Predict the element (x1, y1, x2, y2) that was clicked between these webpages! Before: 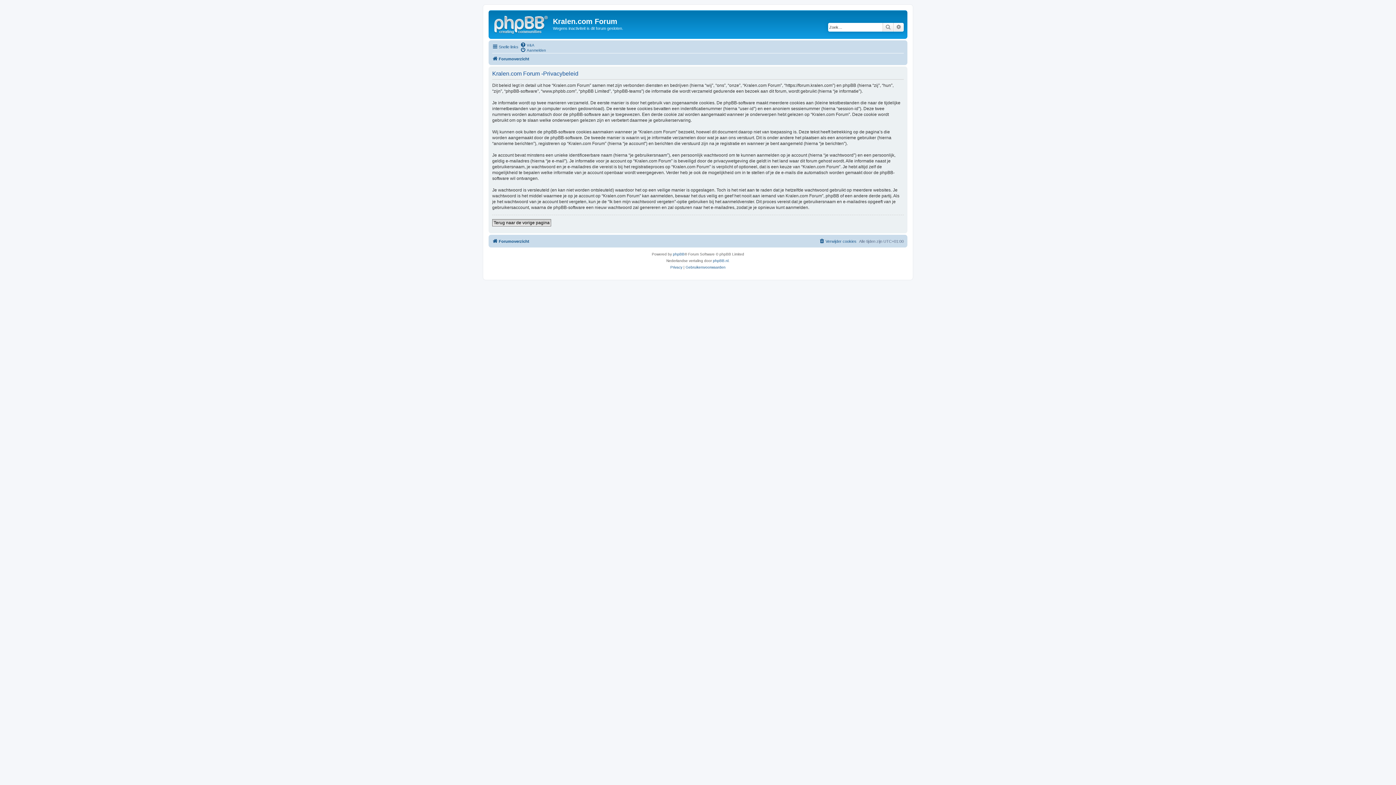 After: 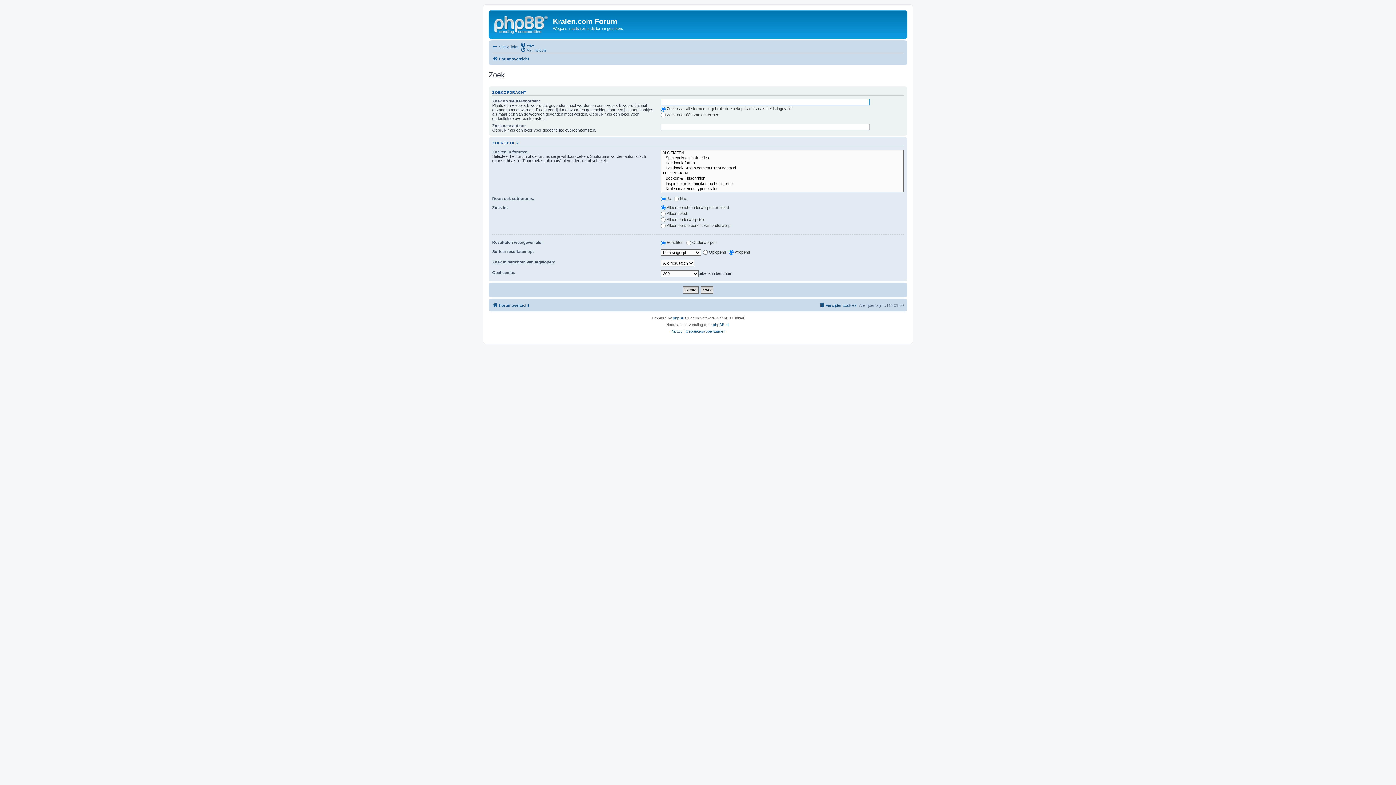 Action: bbox: (893, 22, 904, 31) label: Uitgebreid zoeken